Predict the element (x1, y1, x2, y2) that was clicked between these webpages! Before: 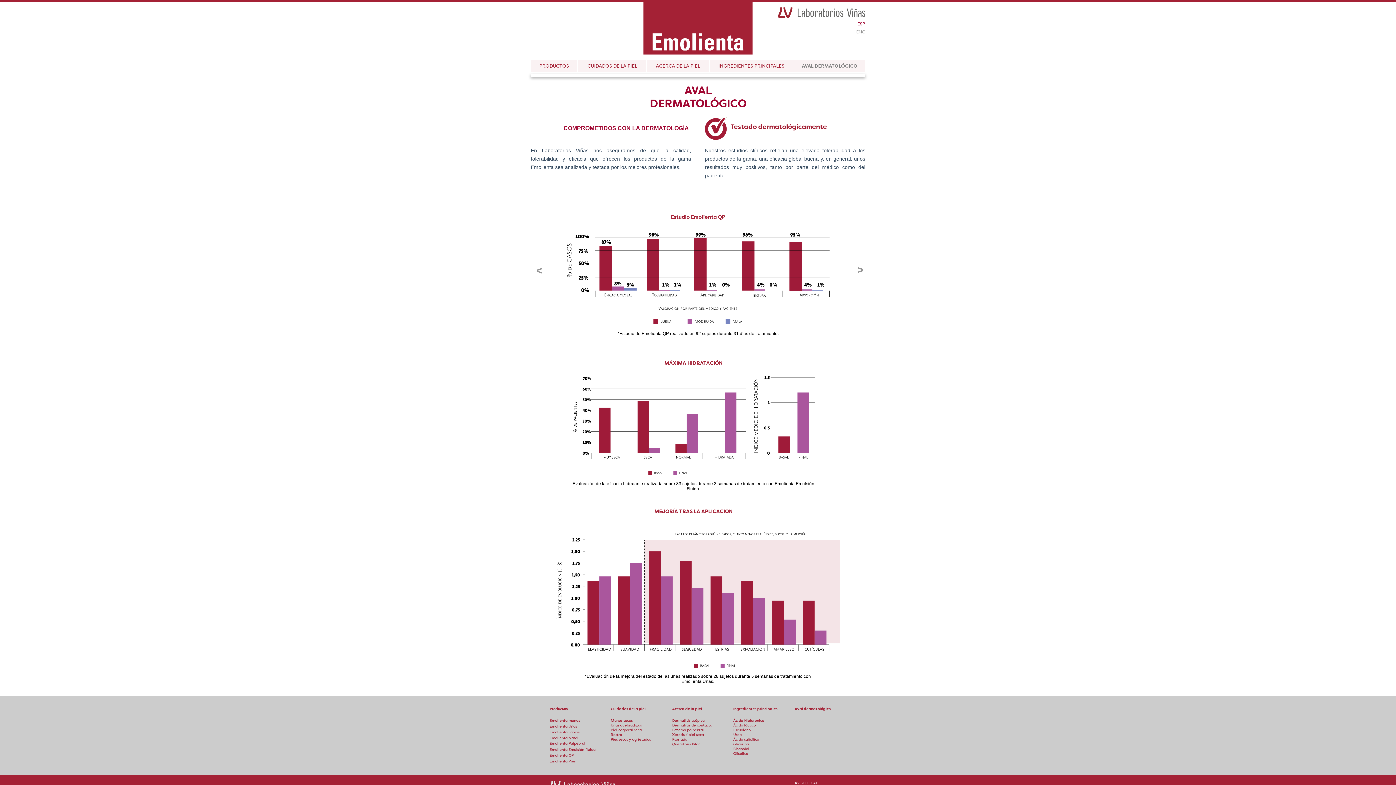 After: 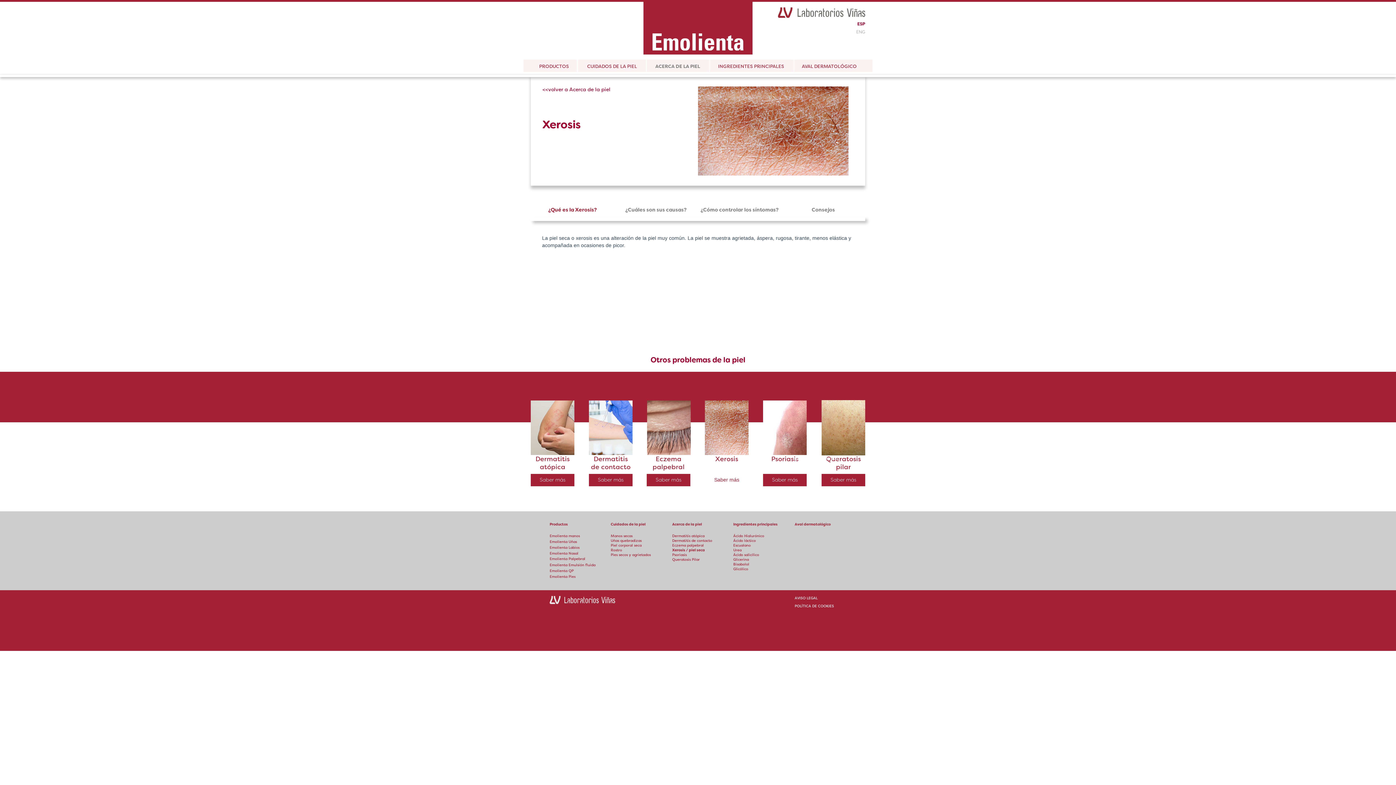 Action: bbox: (672, 733, 726, 737) label: Xerosis / piel seca